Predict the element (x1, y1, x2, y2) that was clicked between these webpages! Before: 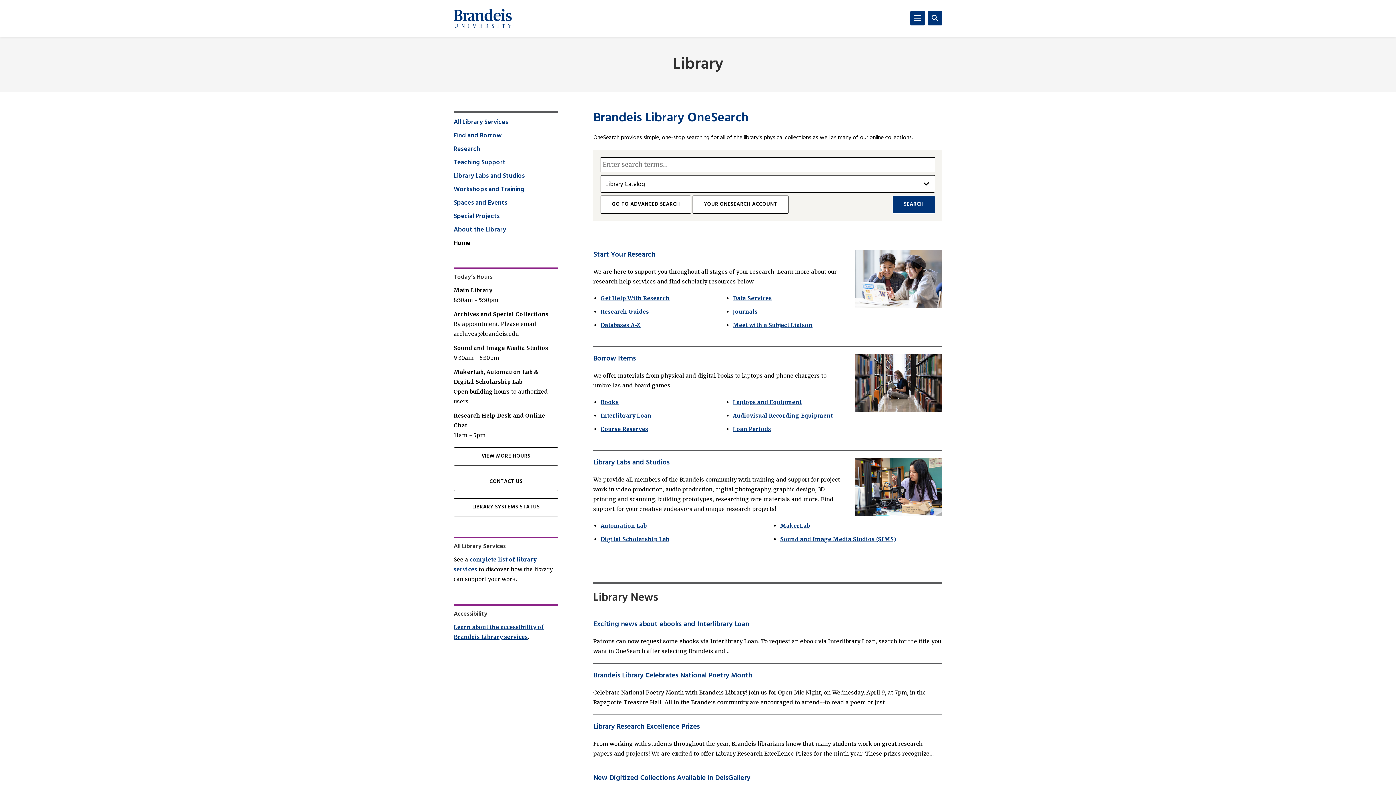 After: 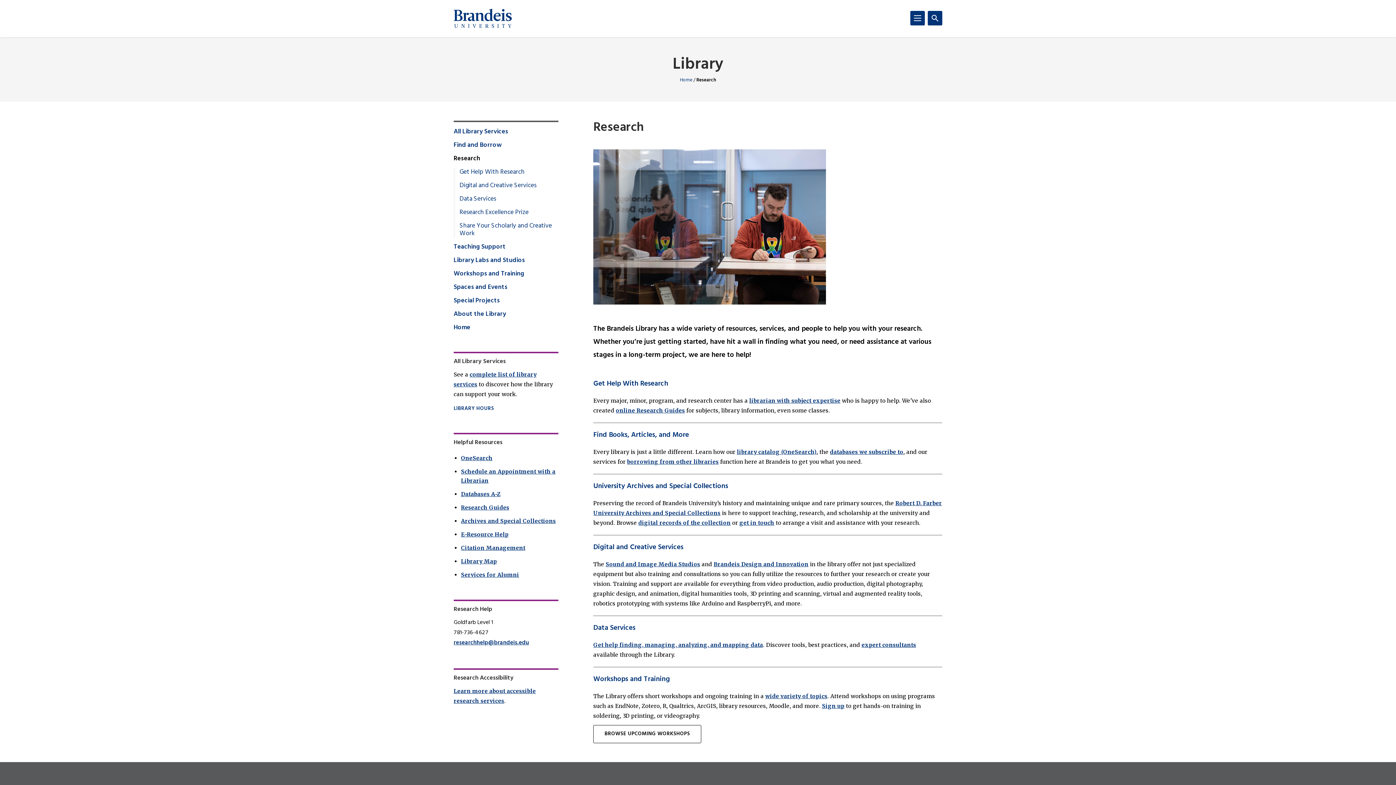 Action: bbox: (593, 250, 655, 259) label: Start Your Research